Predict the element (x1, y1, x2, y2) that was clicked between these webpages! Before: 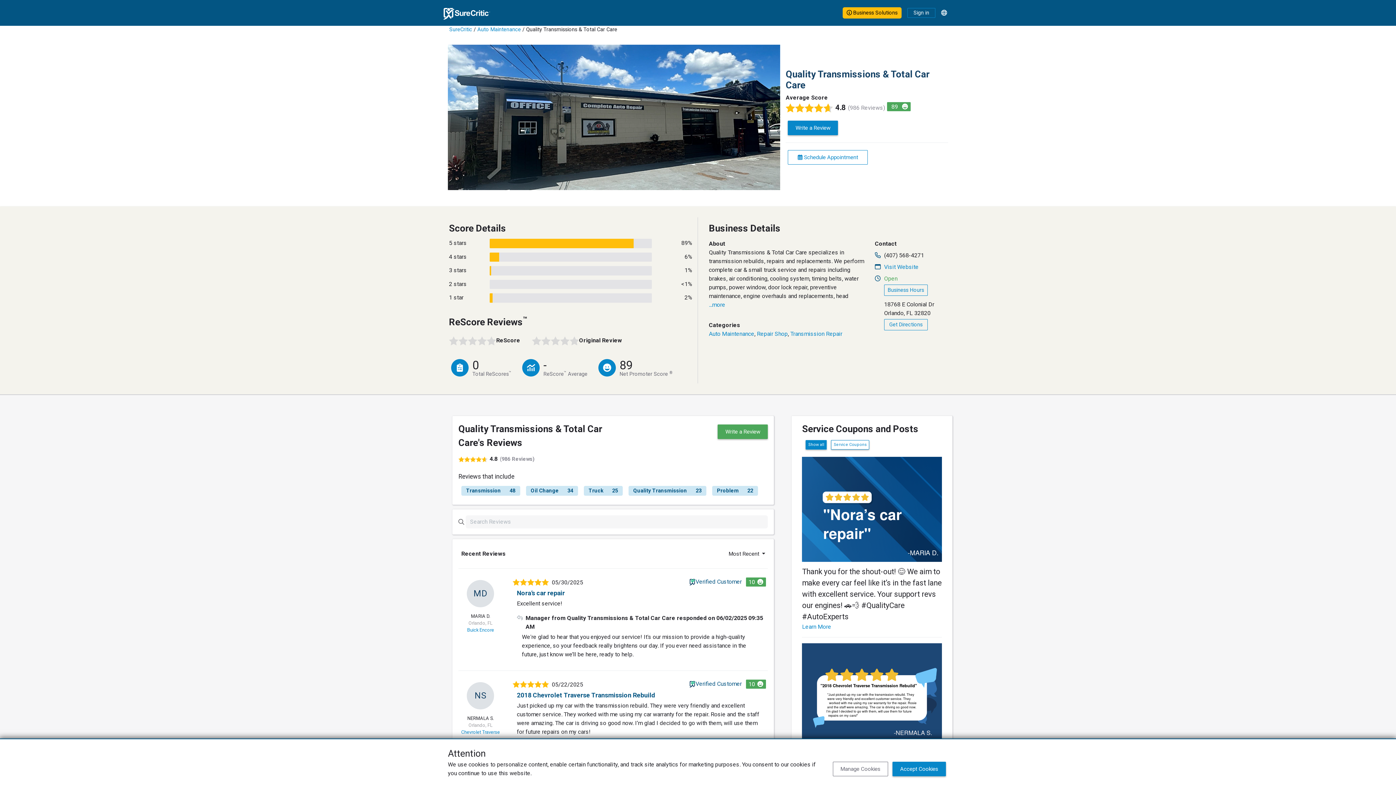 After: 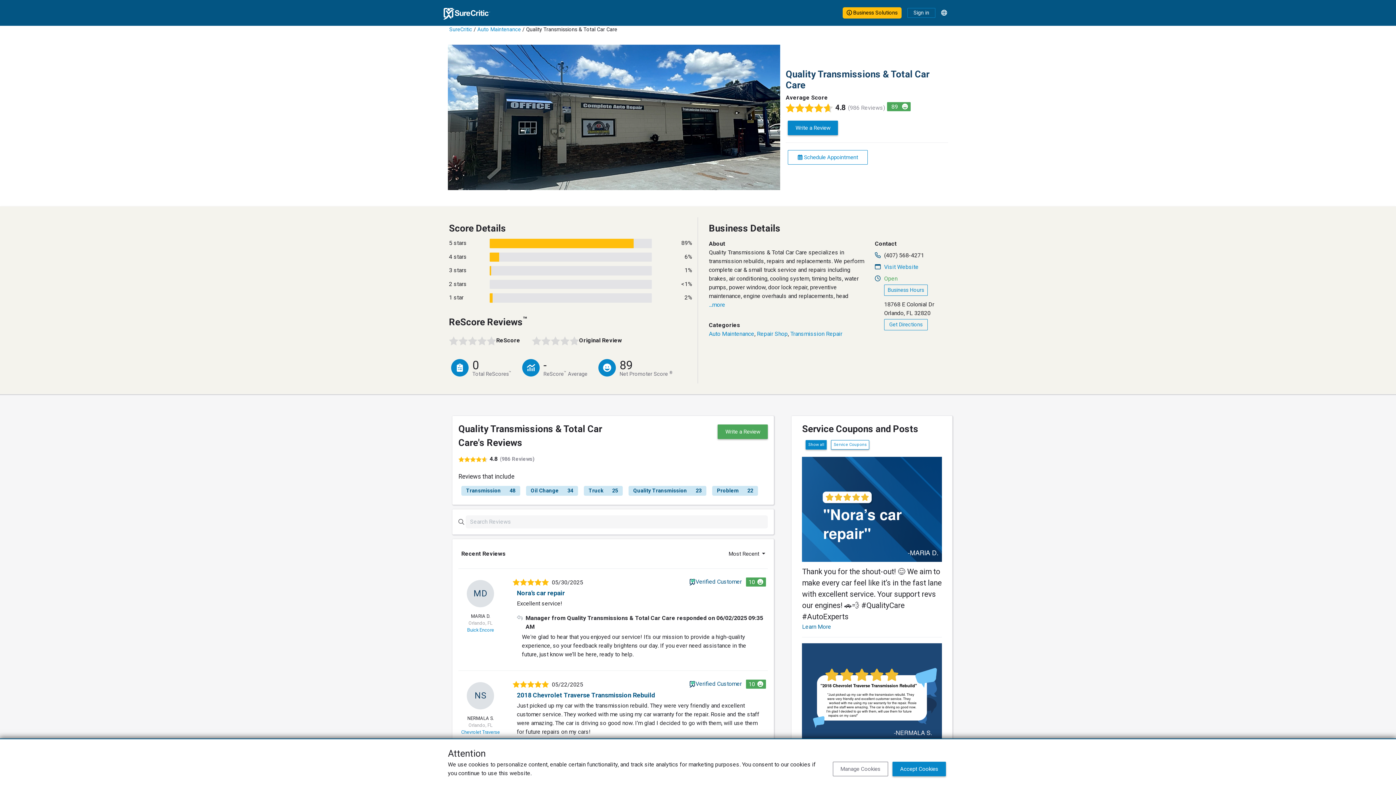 Action: bbox: (802, 623, 831, 630) label: Learn More